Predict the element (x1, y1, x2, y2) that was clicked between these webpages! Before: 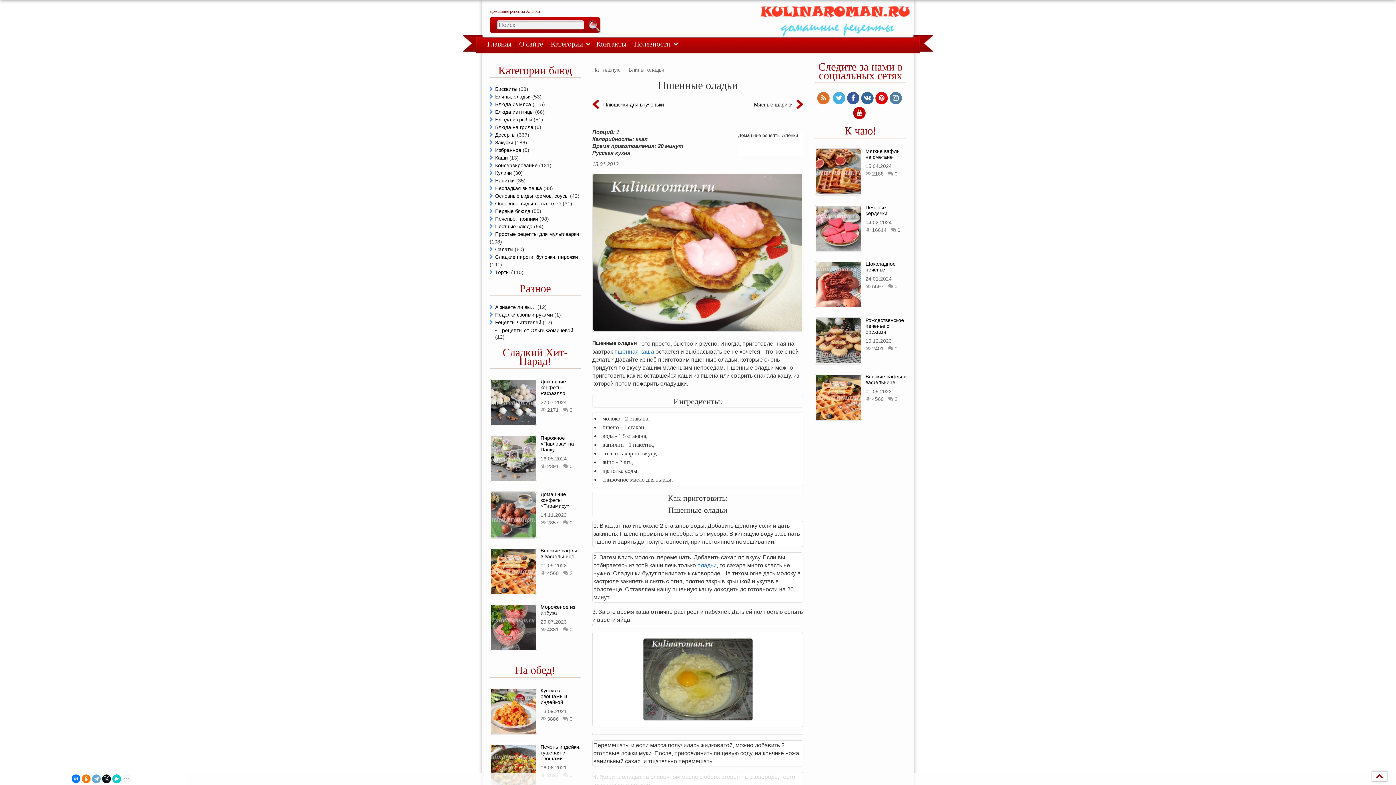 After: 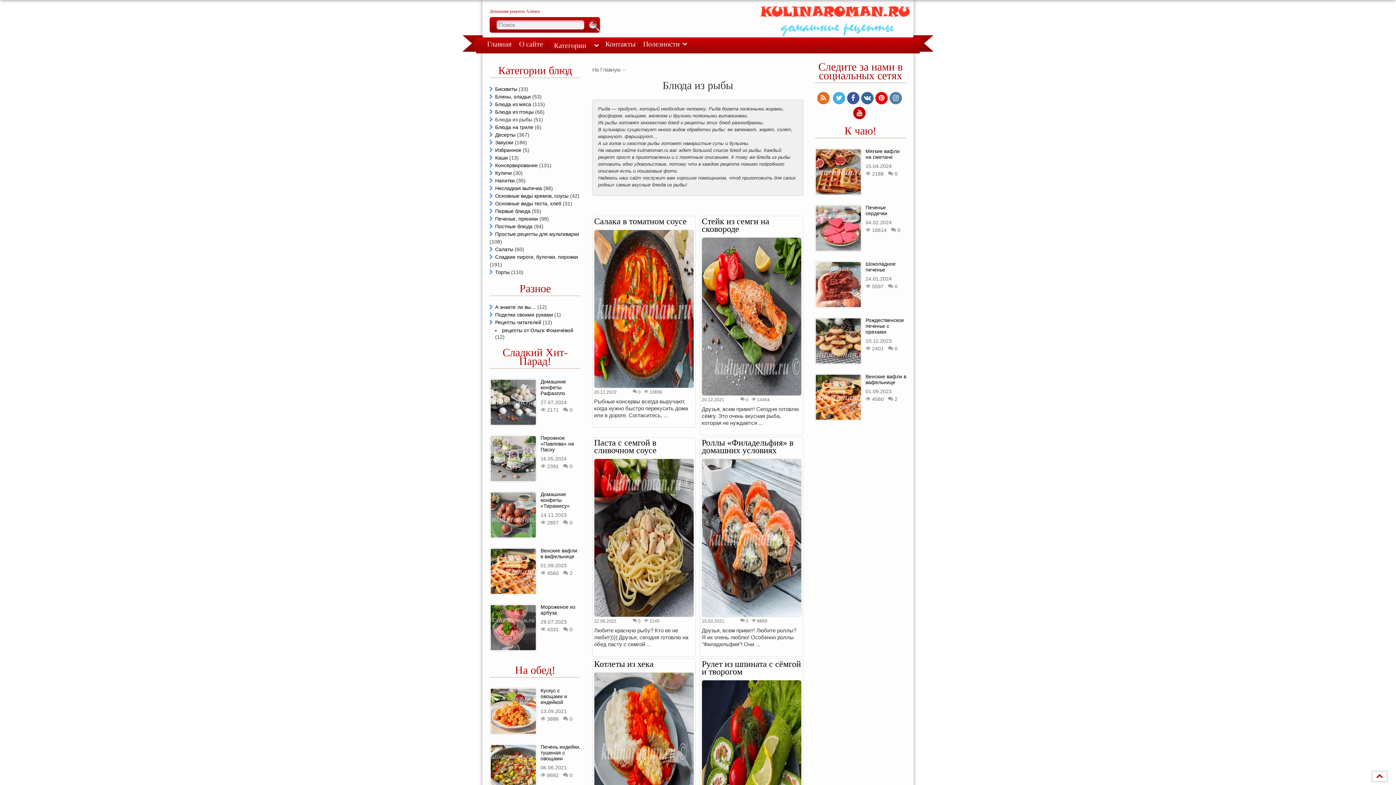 Action: label: Блюда из рыбы bbox: (489, 116, 532, 122)